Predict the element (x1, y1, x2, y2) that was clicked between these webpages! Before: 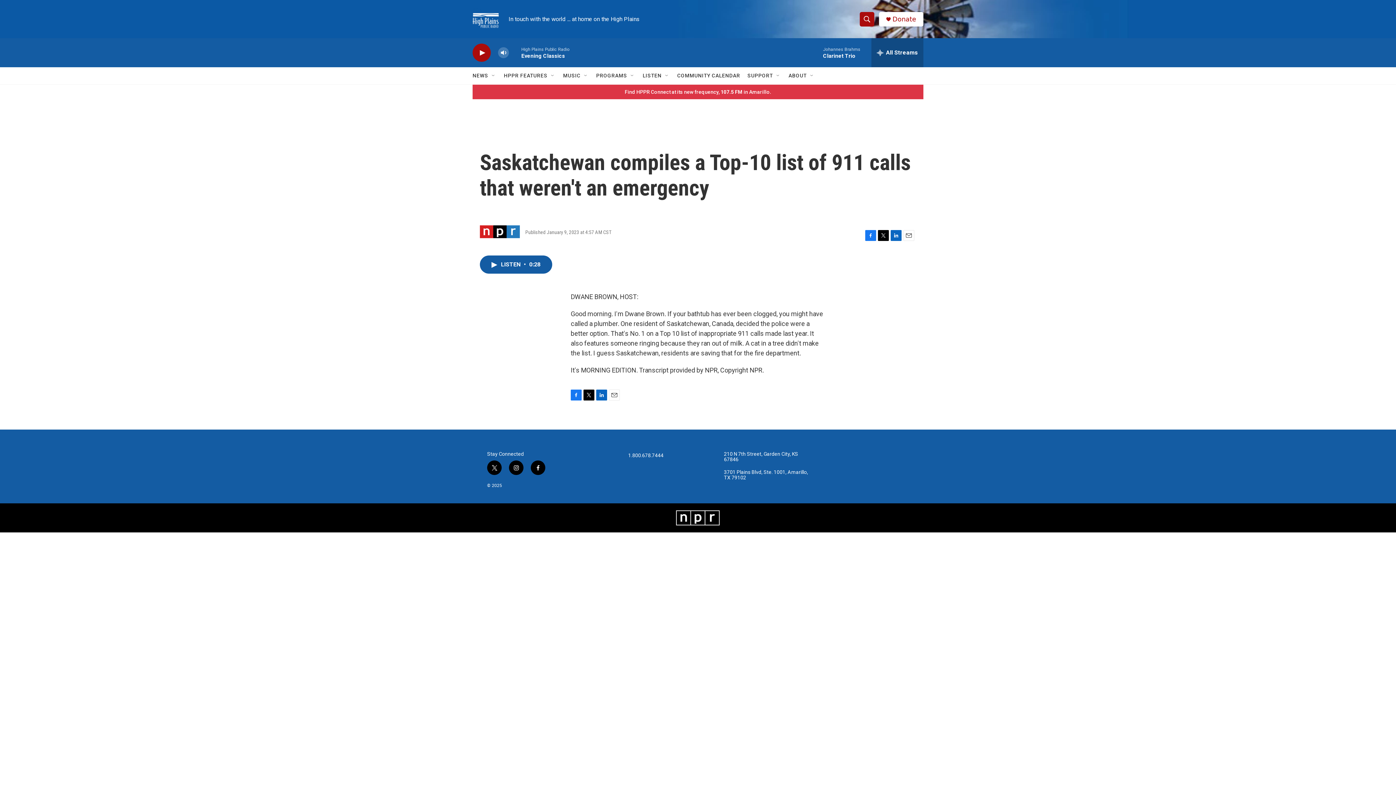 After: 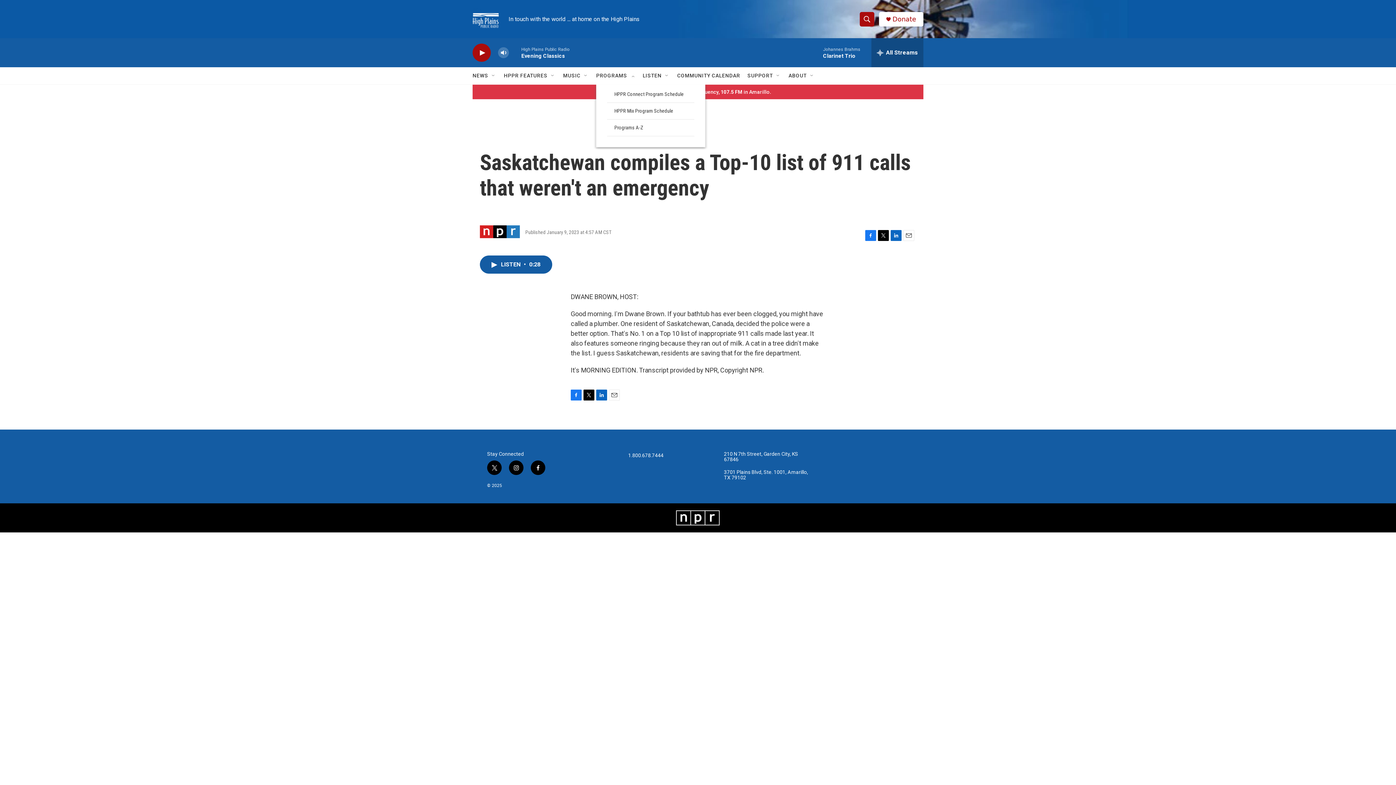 Action: label: Open Sub Navigation bbox: (629, 72, 635, 78)